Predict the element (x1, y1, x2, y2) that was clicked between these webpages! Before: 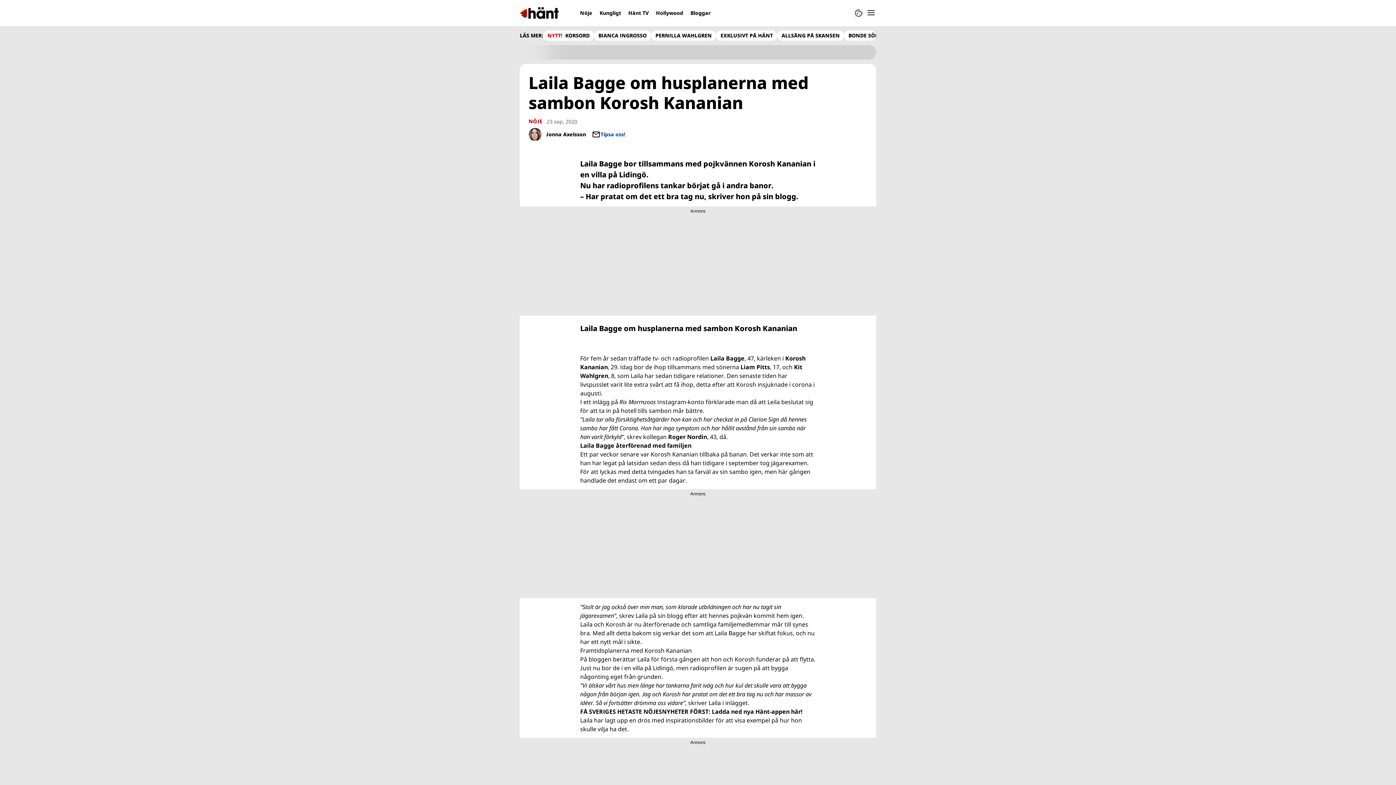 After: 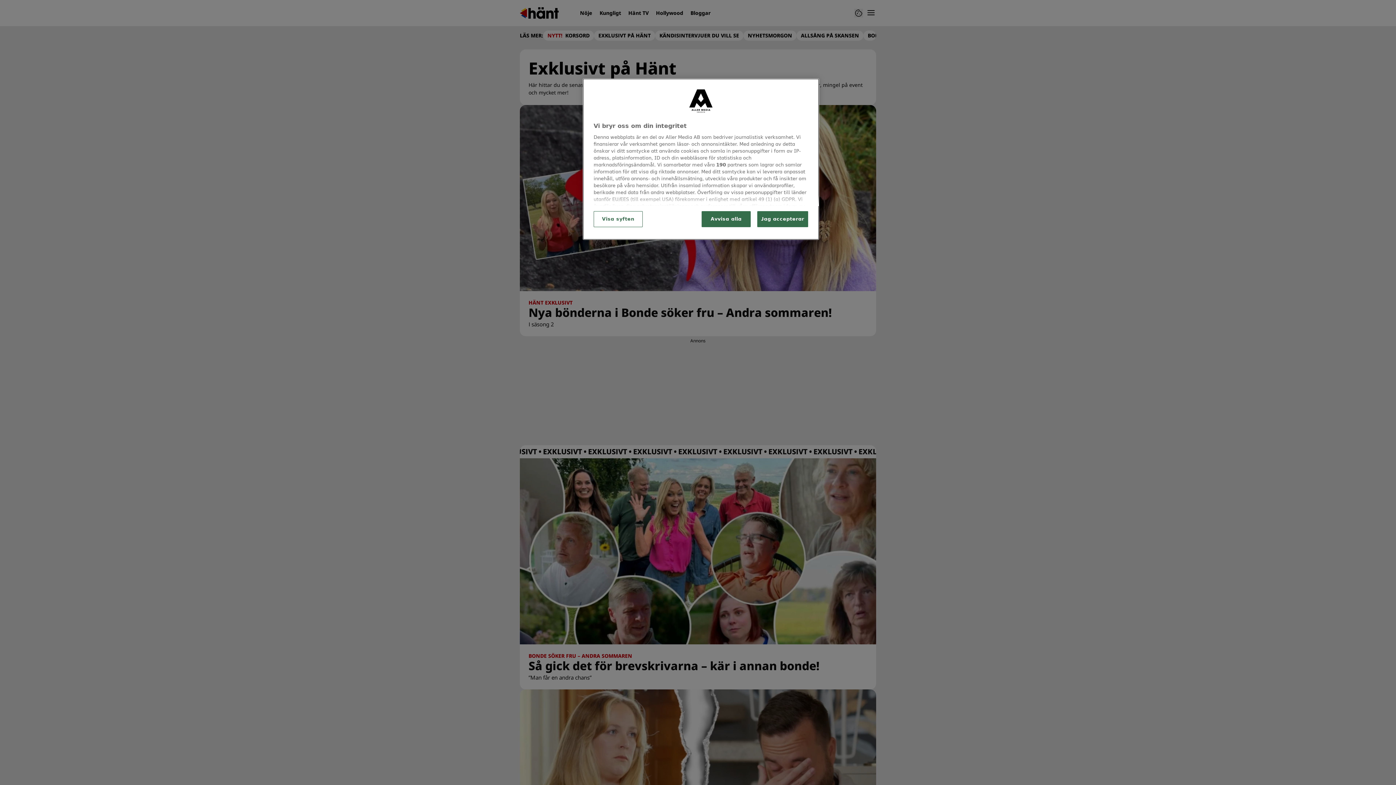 Action: bbox: (720, 32, 773, 38) label: EXKLUSIVT PÅ HÄNT